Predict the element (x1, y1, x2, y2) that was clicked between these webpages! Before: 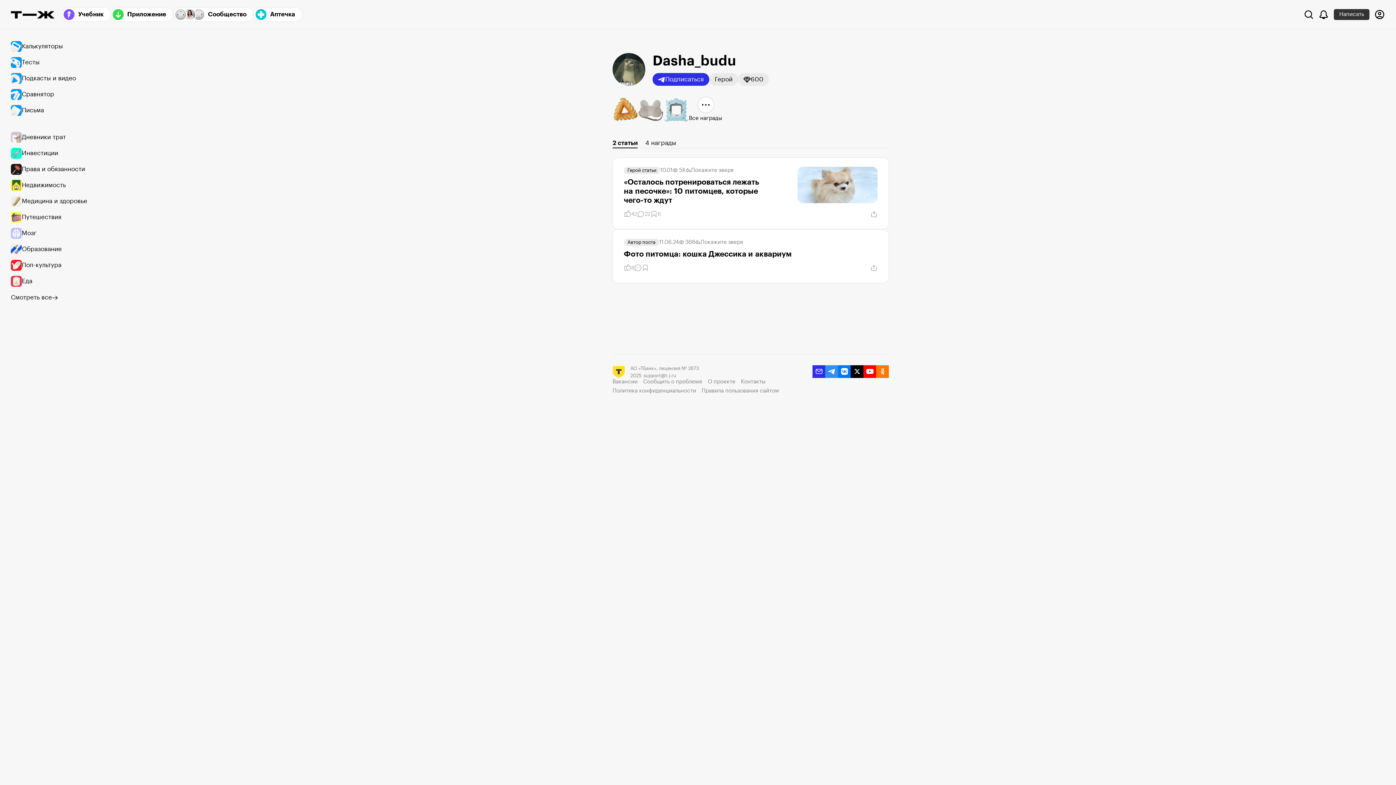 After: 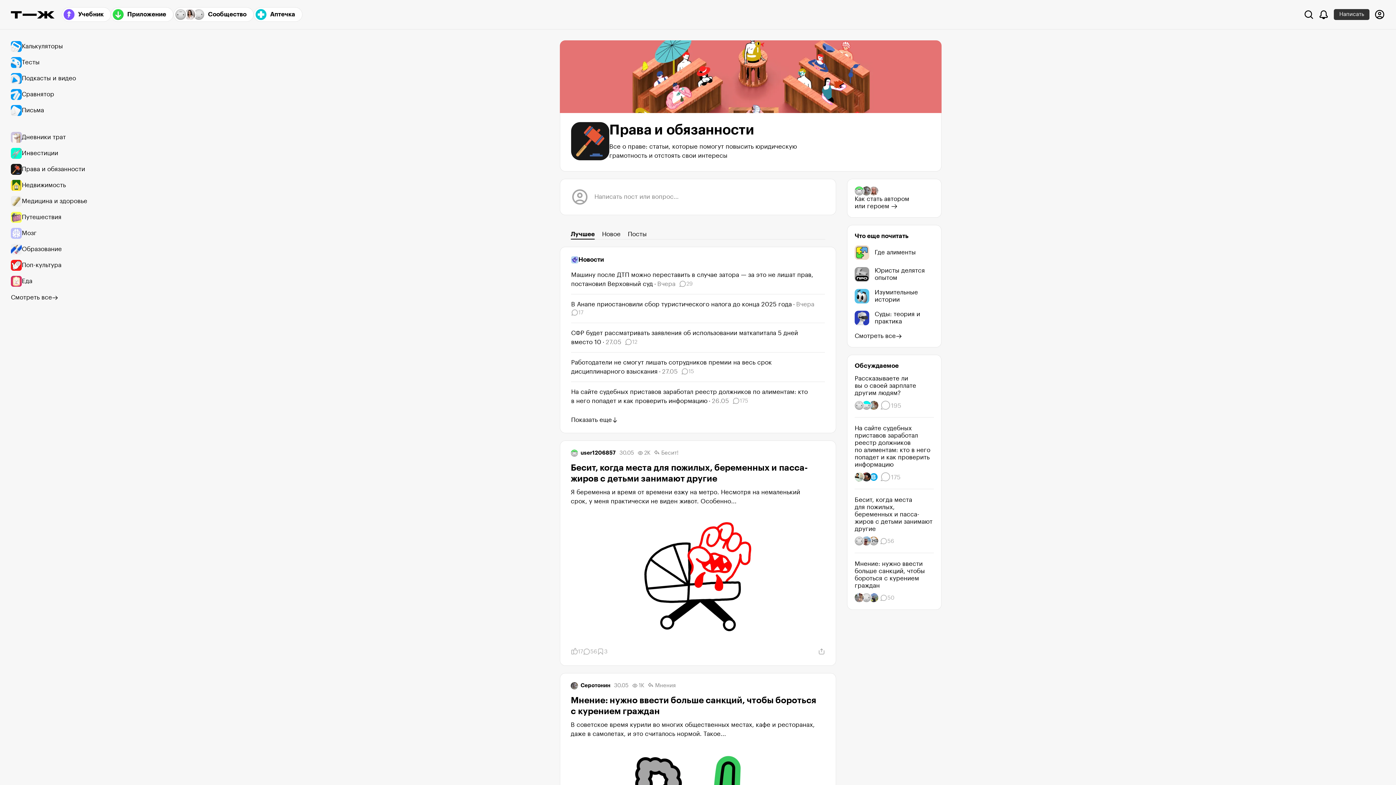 Action: label: Права и обязанности bbox: (10, 161, 94, 177)